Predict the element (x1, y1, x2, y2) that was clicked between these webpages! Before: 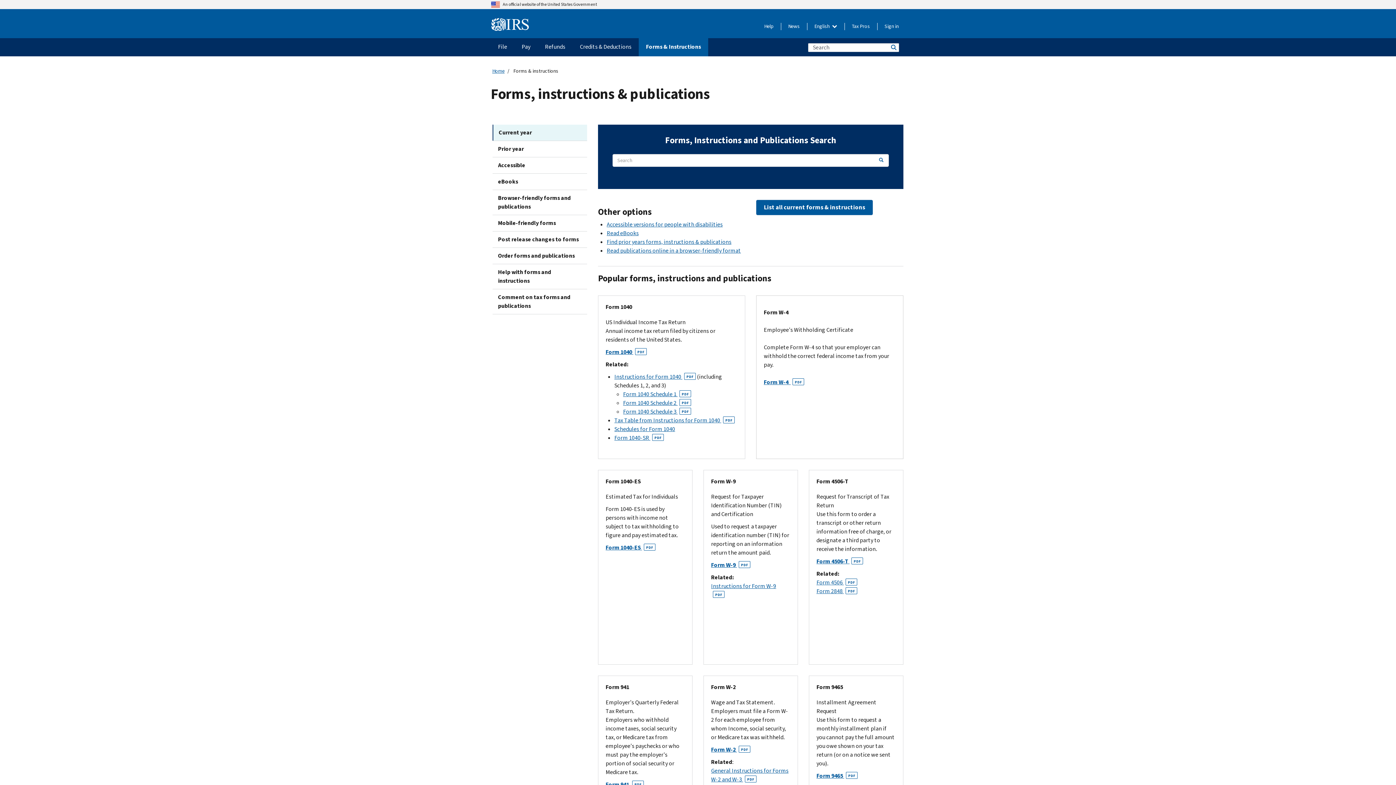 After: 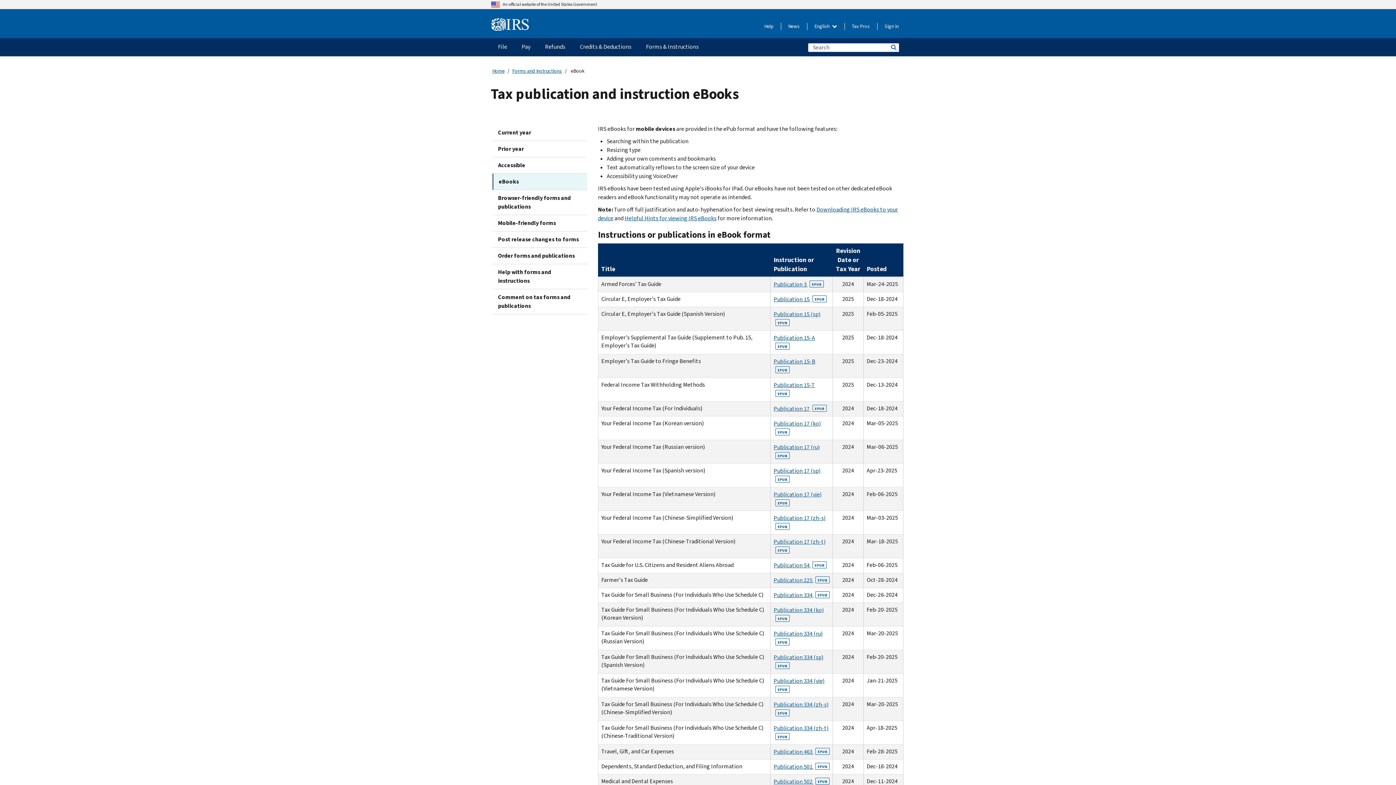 Action: label: Read eBooks bbox: (606, 229, 638, 237)